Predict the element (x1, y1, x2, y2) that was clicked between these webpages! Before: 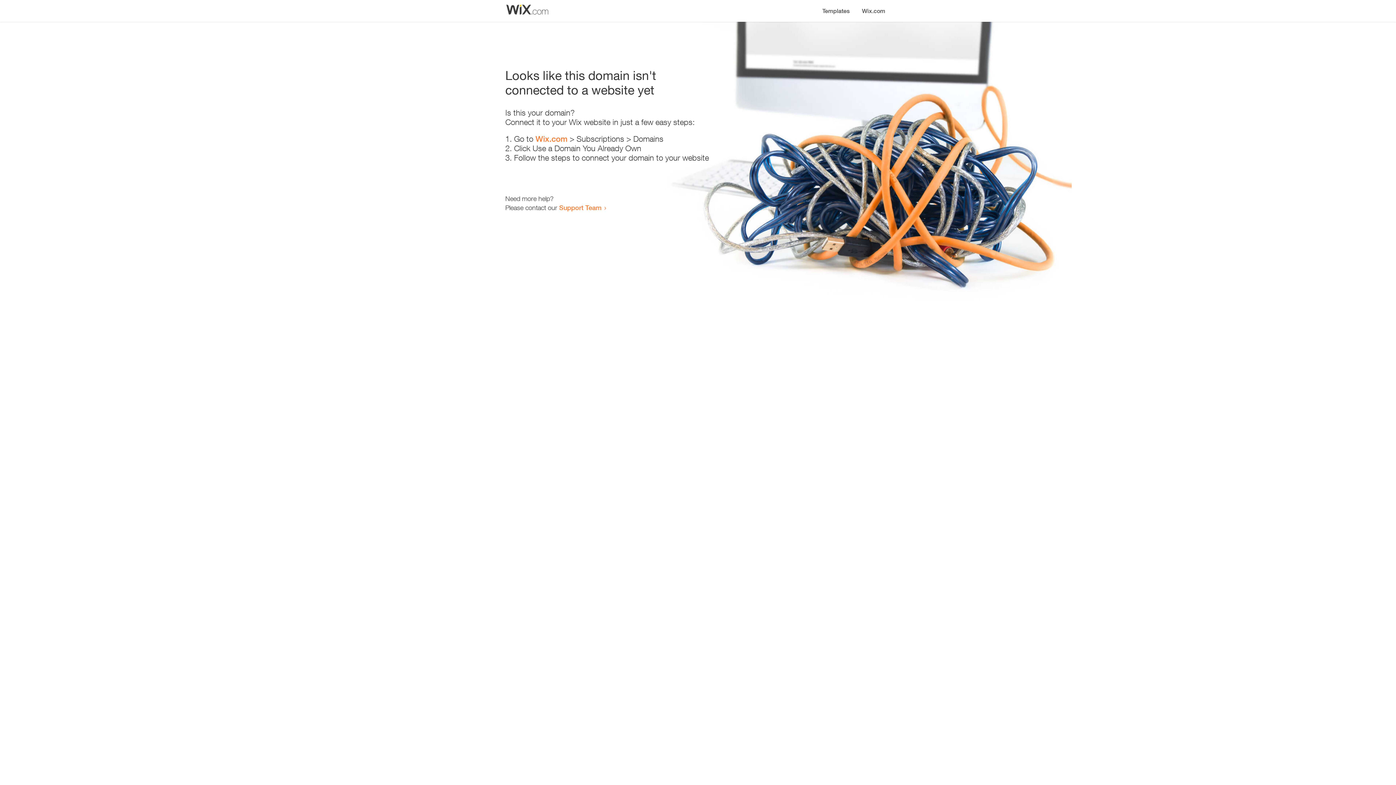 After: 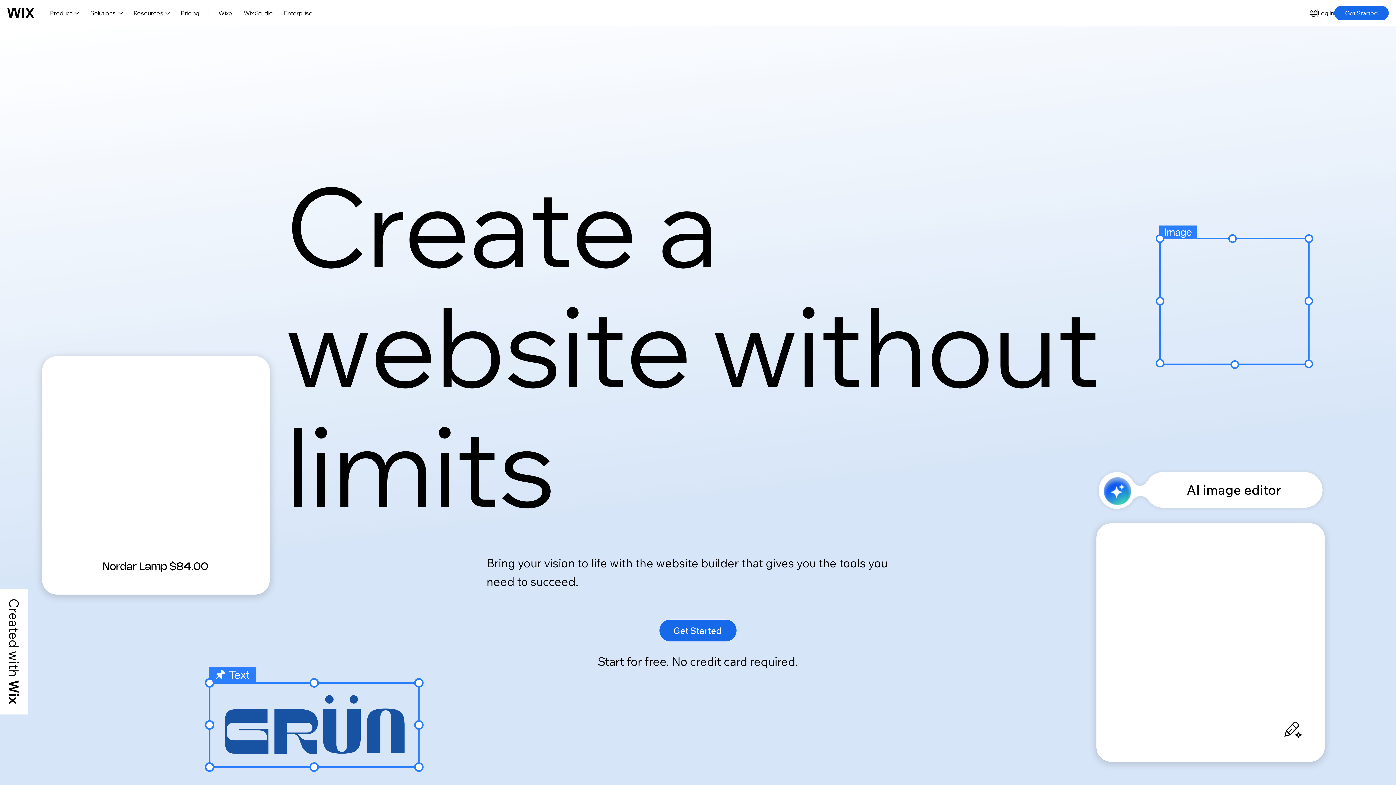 Action: label: Wix.com bbox: (535, 134, 567, 143)